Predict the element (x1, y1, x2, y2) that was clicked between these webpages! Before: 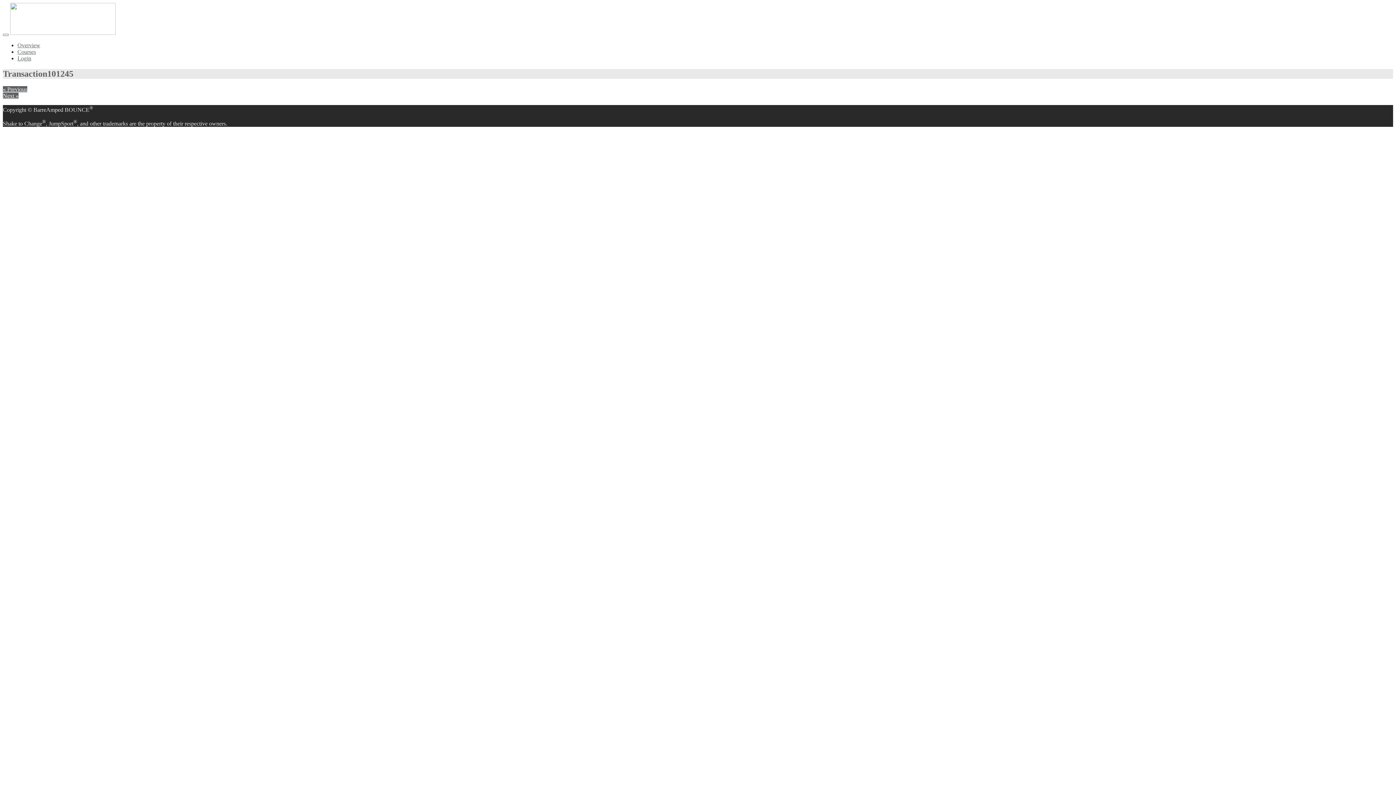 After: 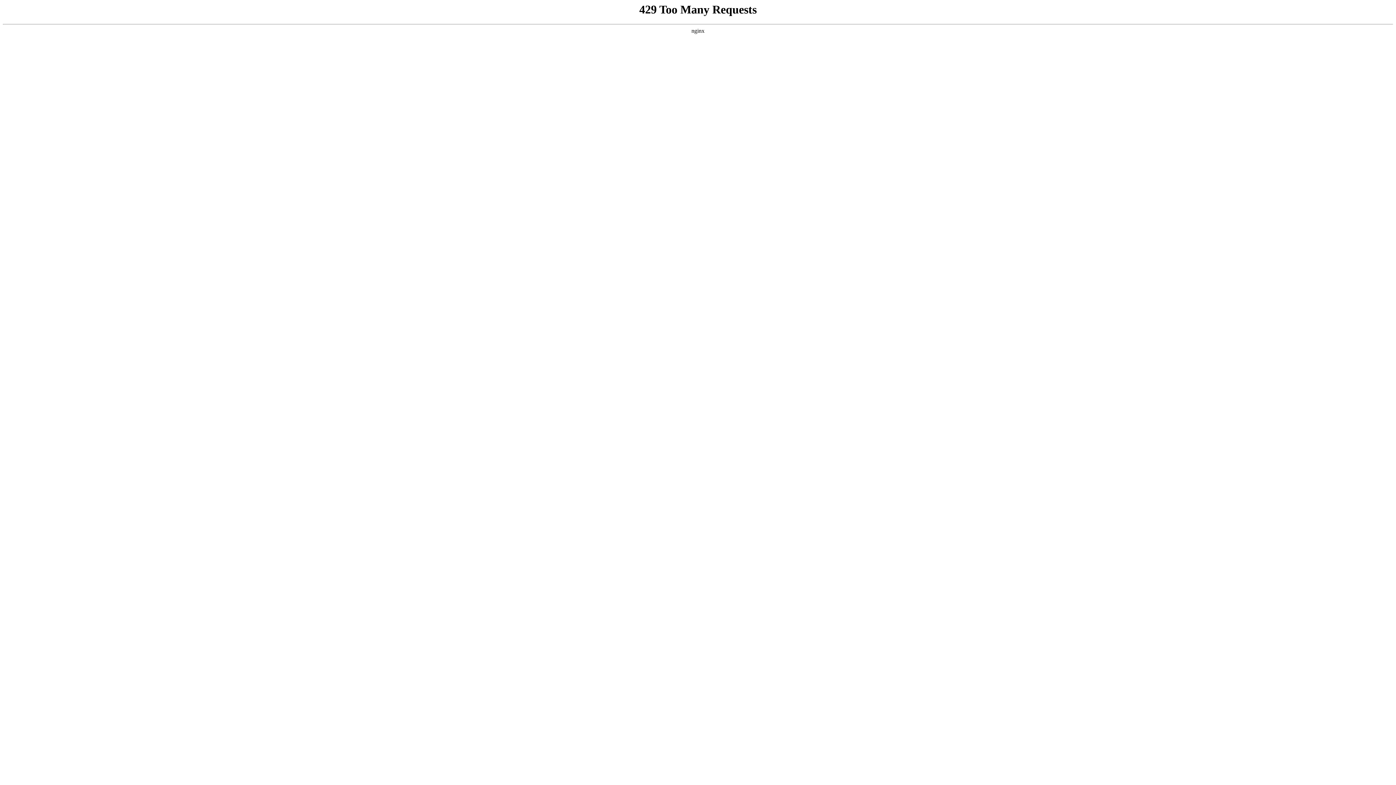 Action: bbox: (17, 42, 40, 48) label: Overview